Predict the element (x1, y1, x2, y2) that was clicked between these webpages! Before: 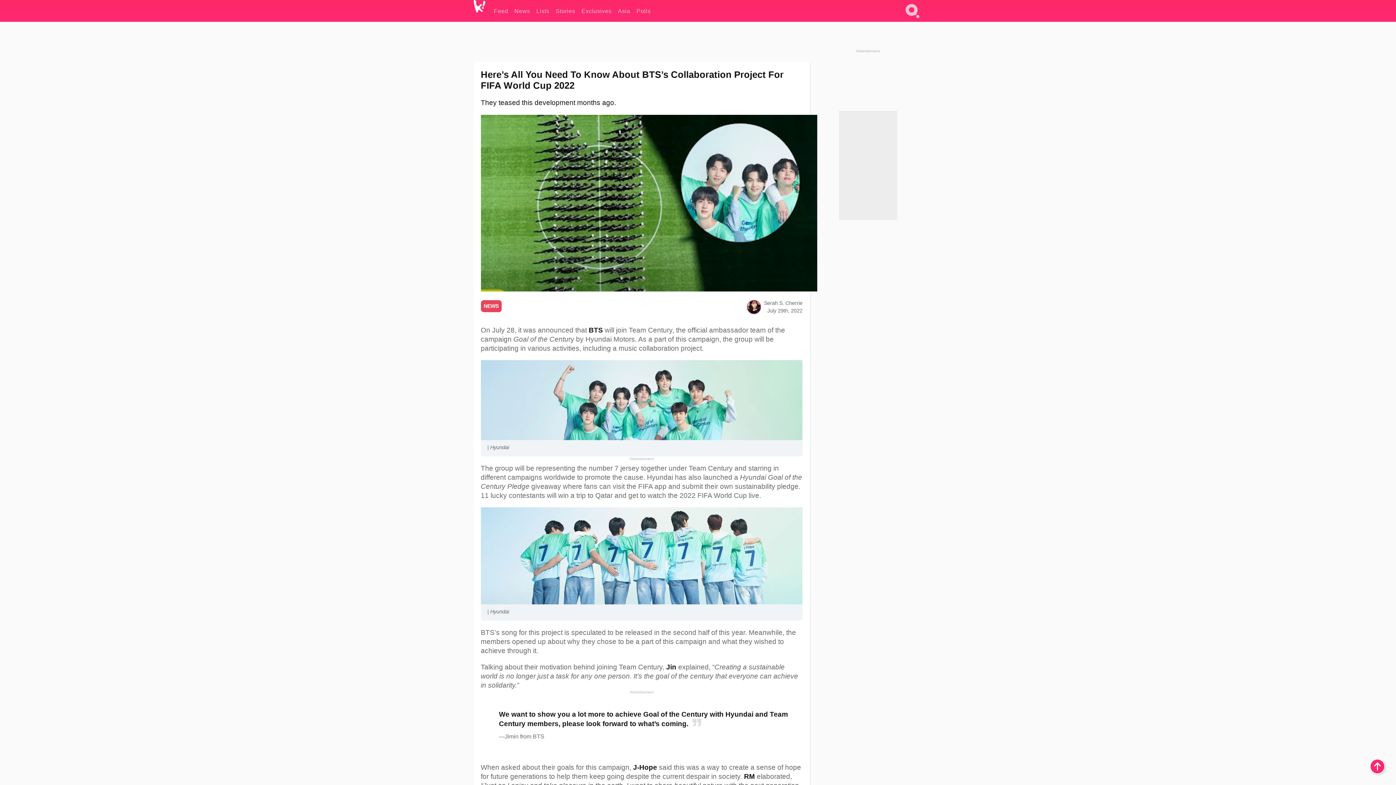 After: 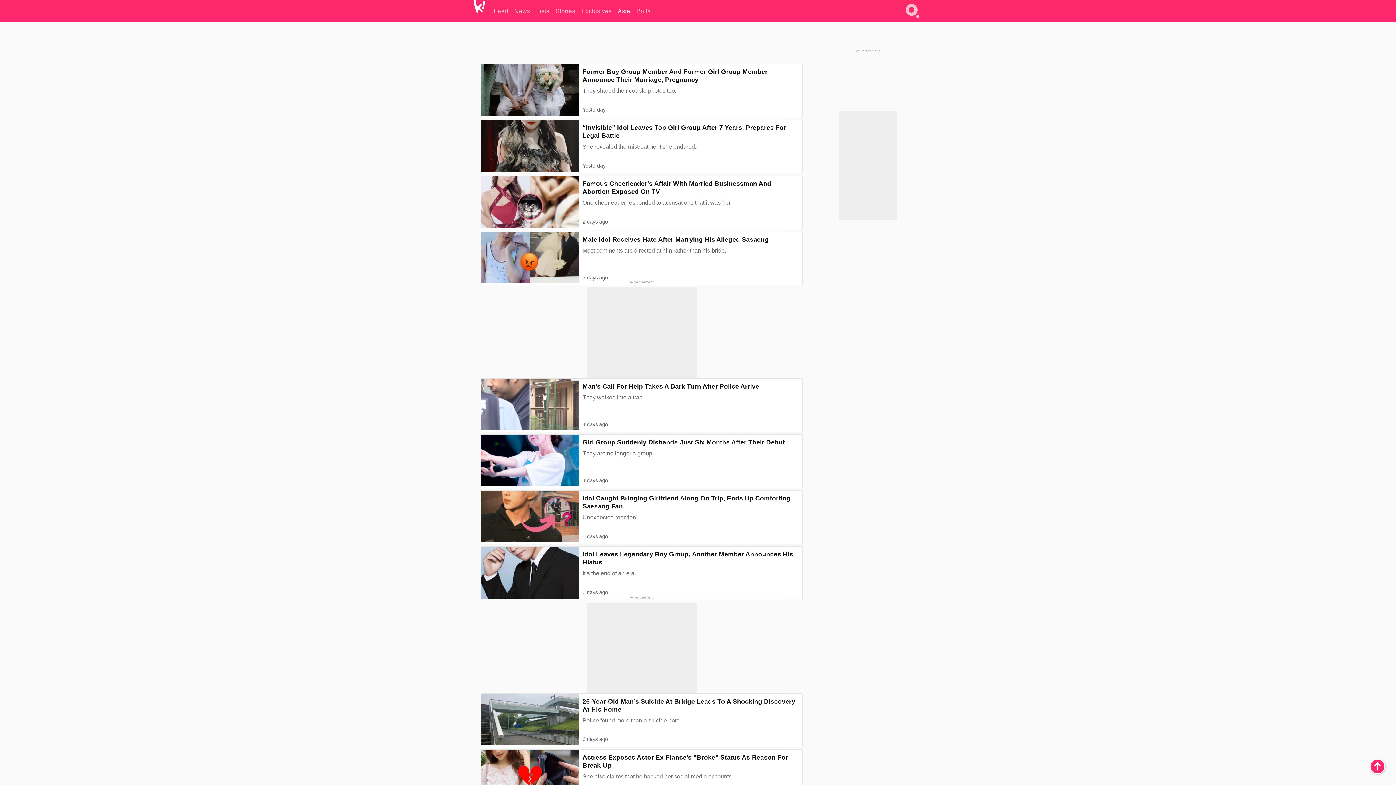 Action: label: Asia bbox: (618, 0, 630, 21)